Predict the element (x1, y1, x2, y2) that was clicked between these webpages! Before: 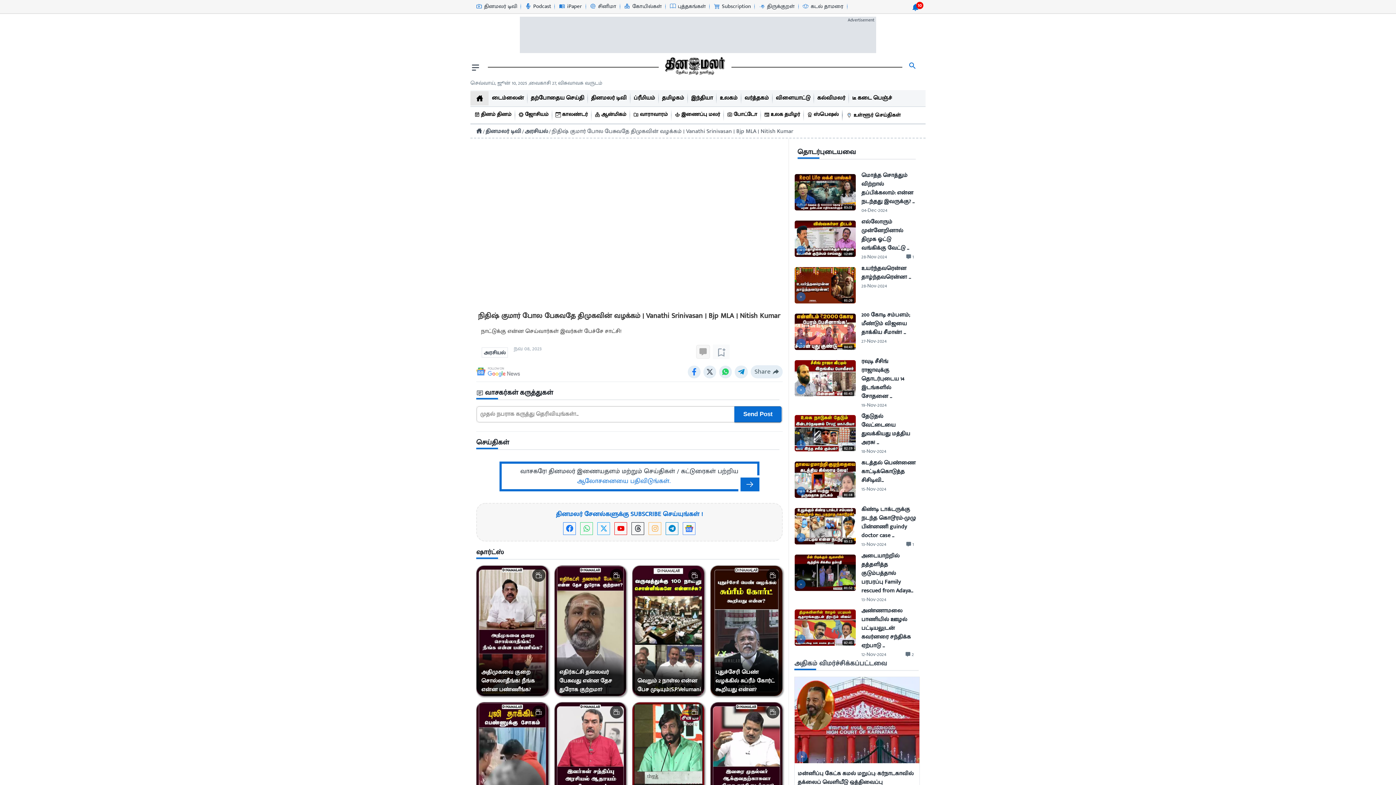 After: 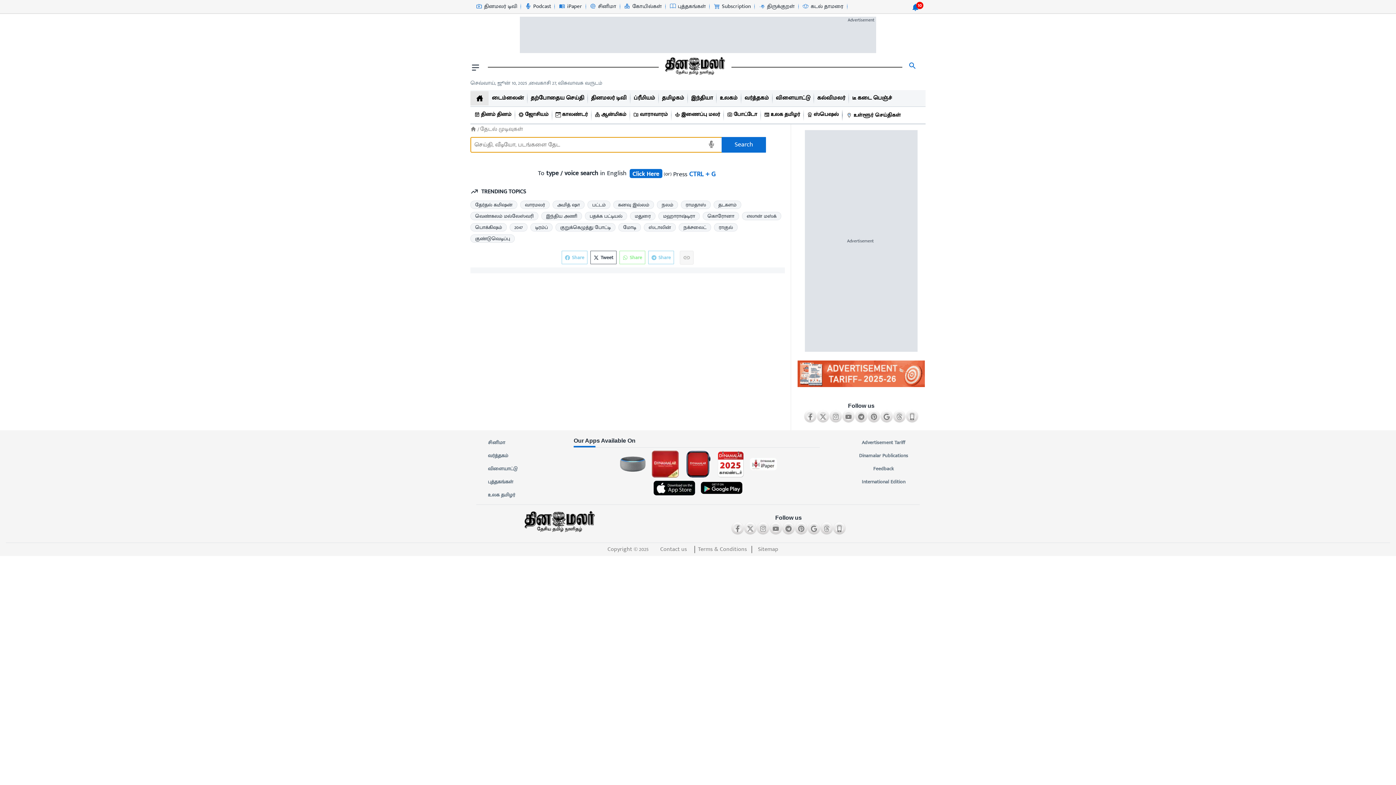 Action: bbox: (905, 60, 920, 75) label: search